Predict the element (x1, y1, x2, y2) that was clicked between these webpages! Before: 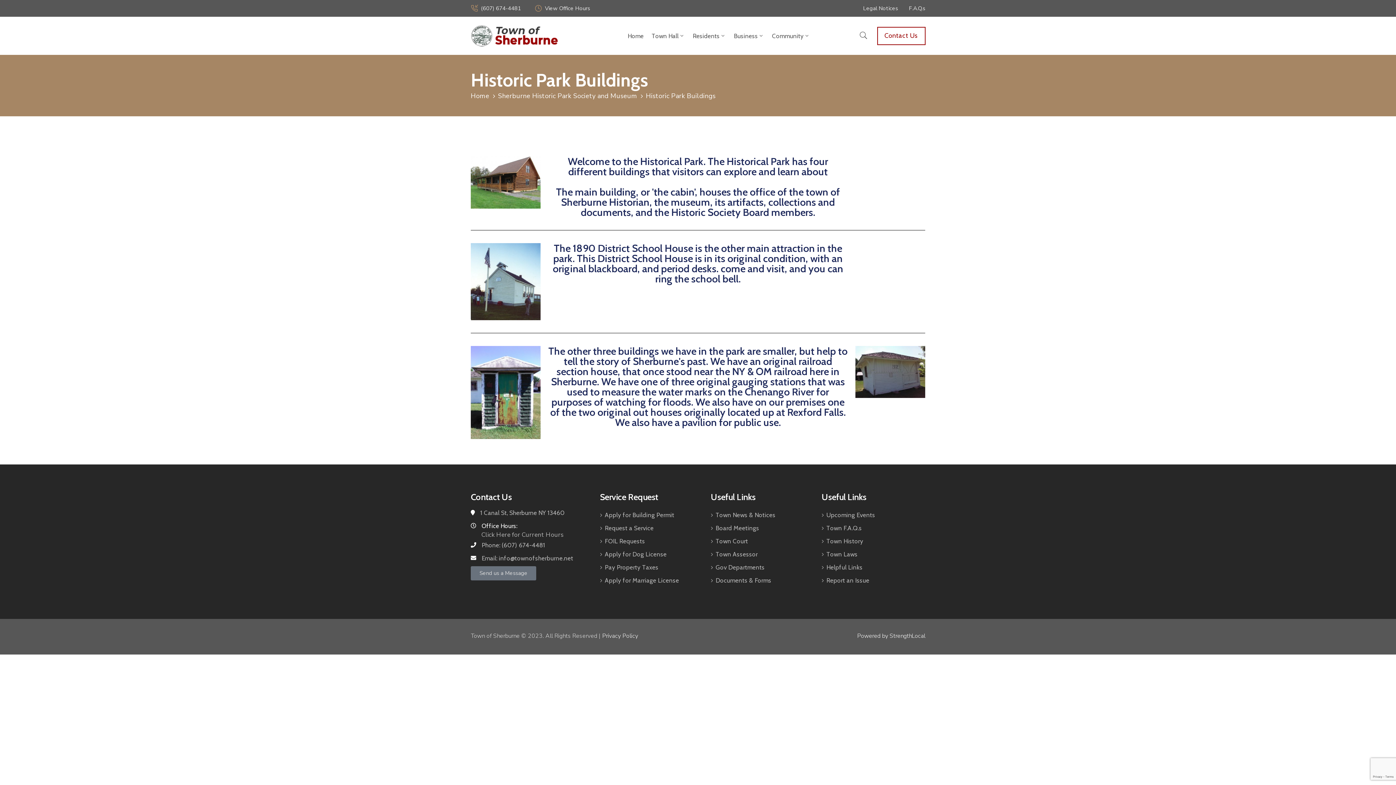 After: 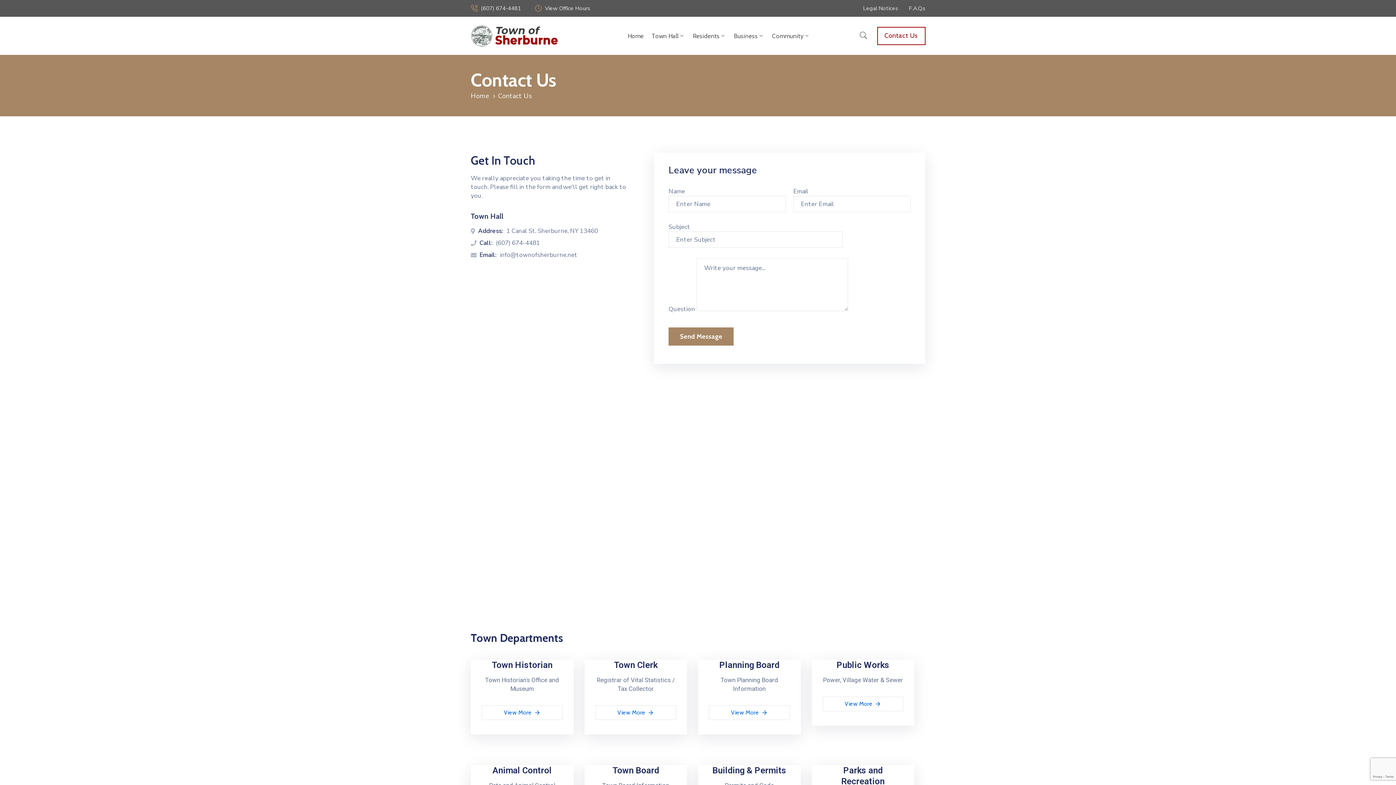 Action: label: Send us a Message bbox: (470, 566, 536, 580)